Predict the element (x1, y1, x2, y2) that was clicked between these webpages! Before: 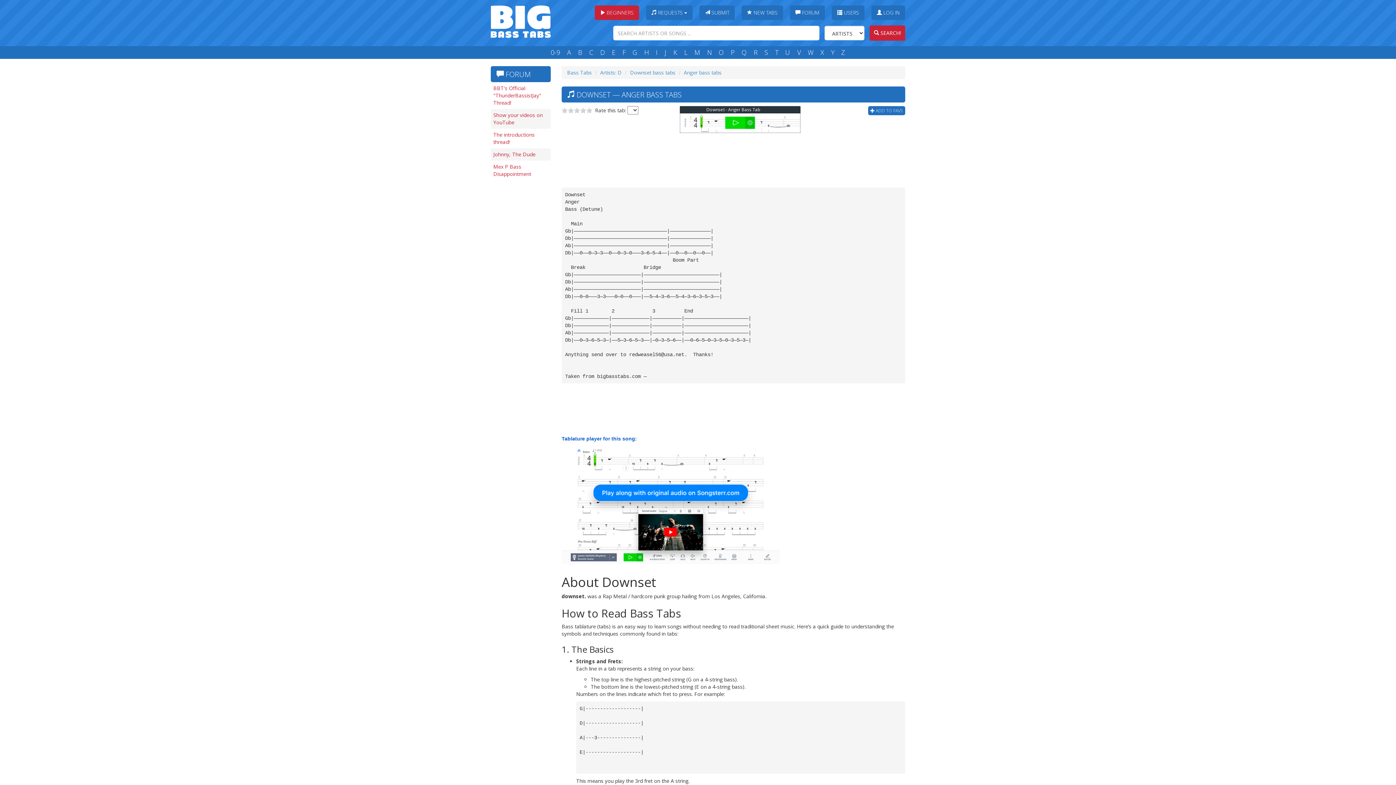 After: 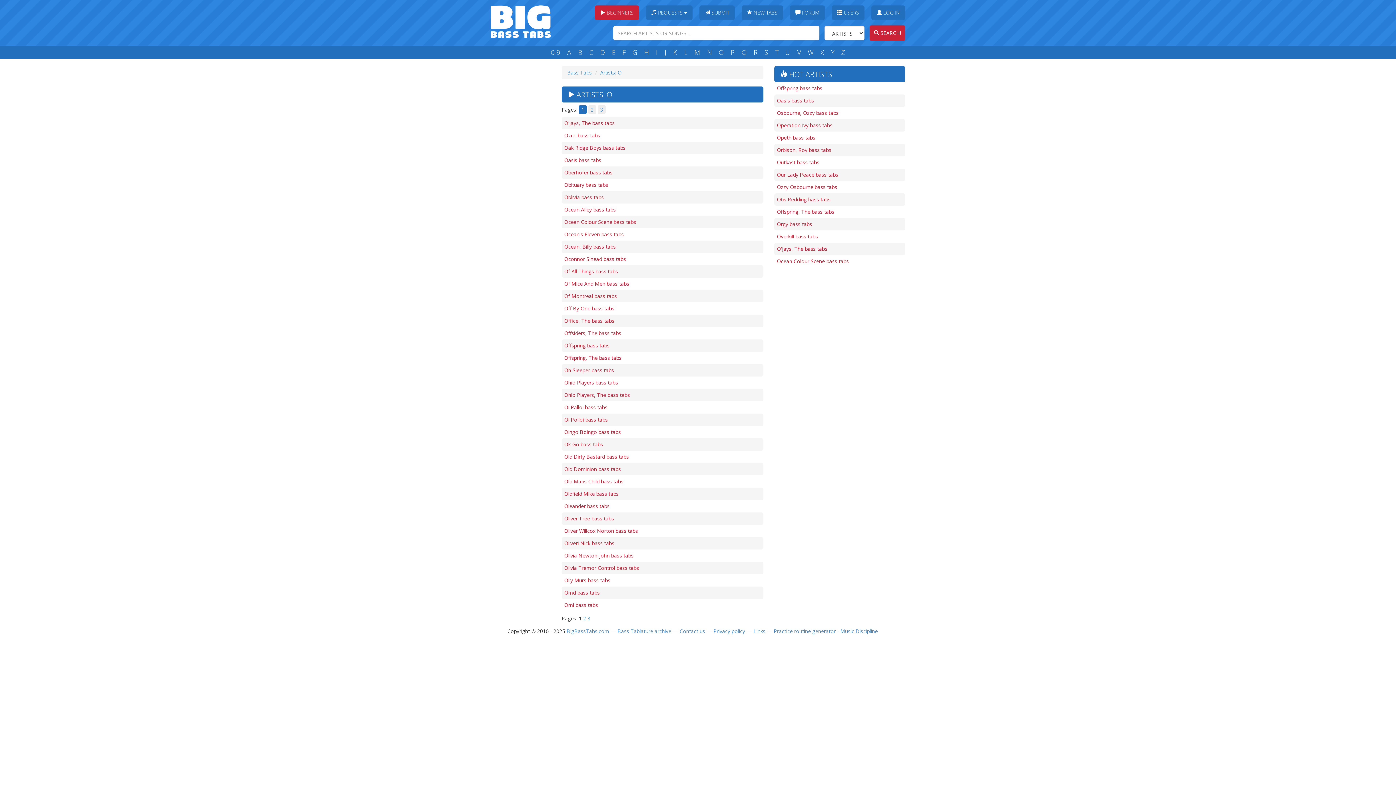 Action: label: O bbox: (716, 48, 726, 57)